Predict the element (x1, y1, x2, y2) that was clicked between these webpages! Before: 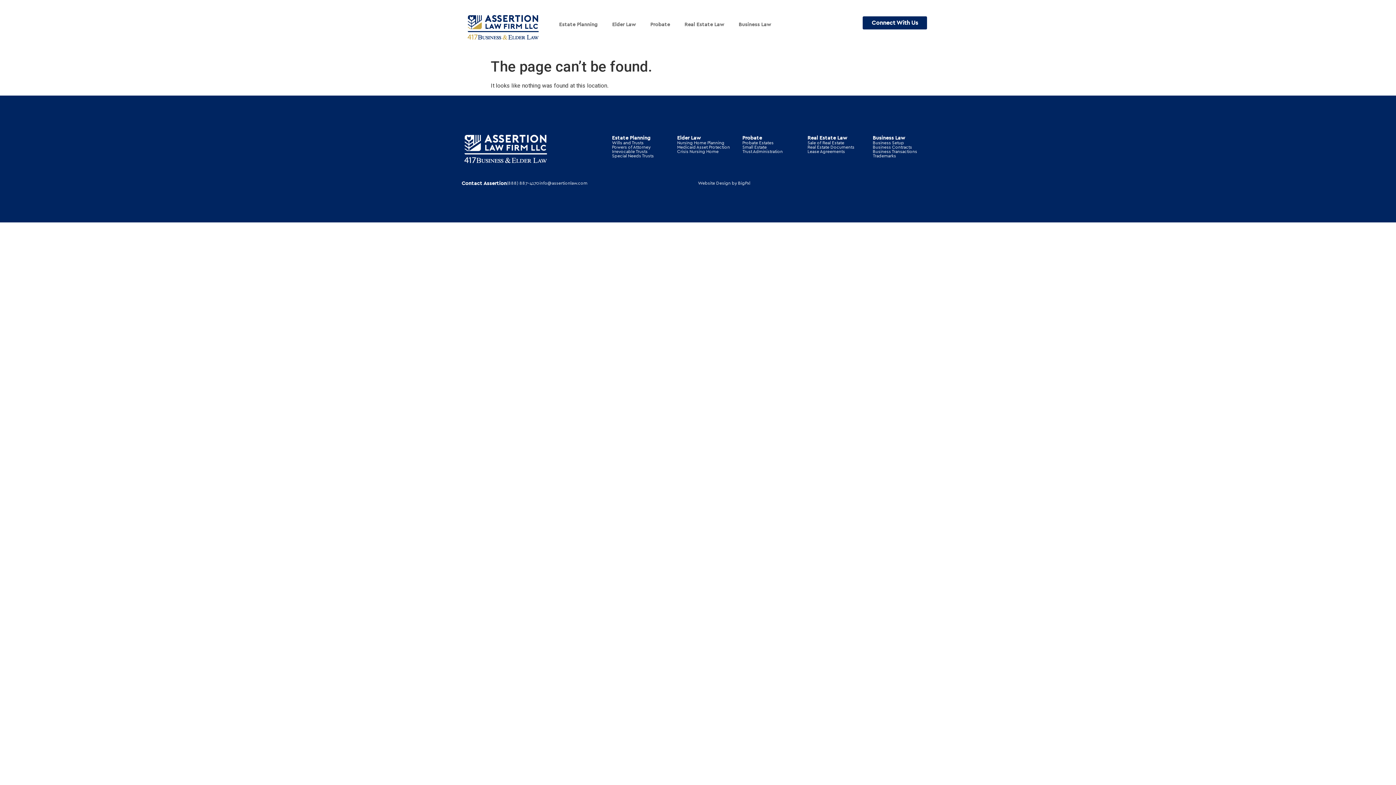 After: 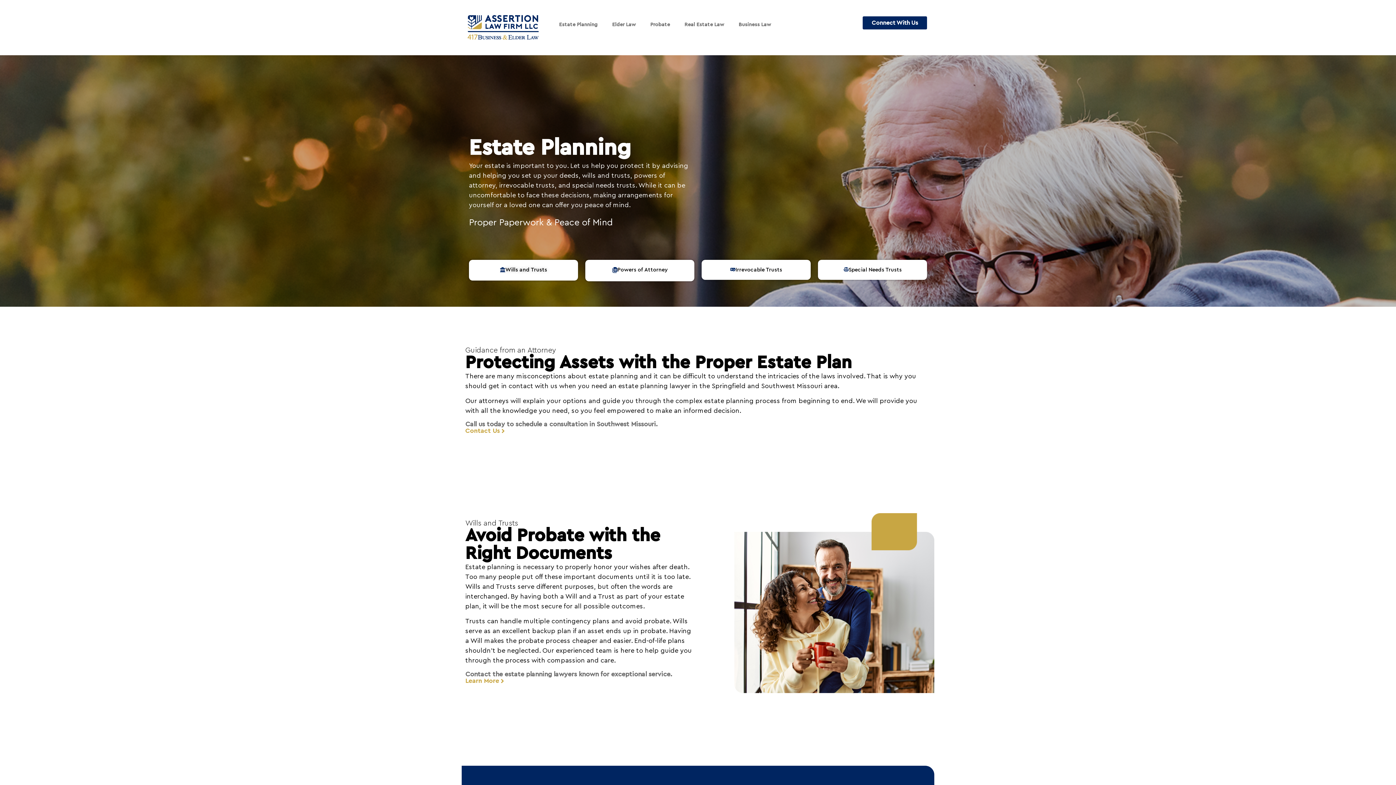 Action: label: Estate Planning bbox: (612, 135, 650, 140)